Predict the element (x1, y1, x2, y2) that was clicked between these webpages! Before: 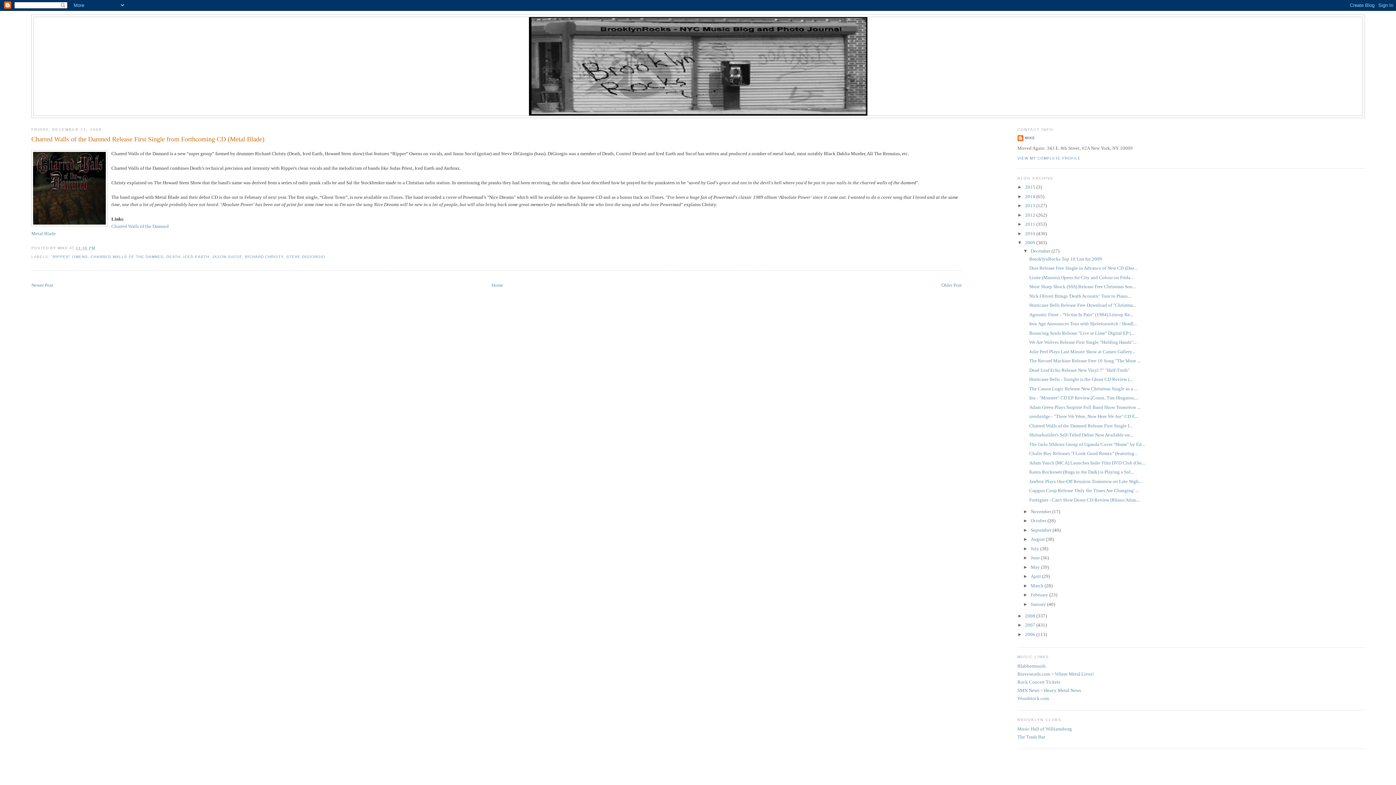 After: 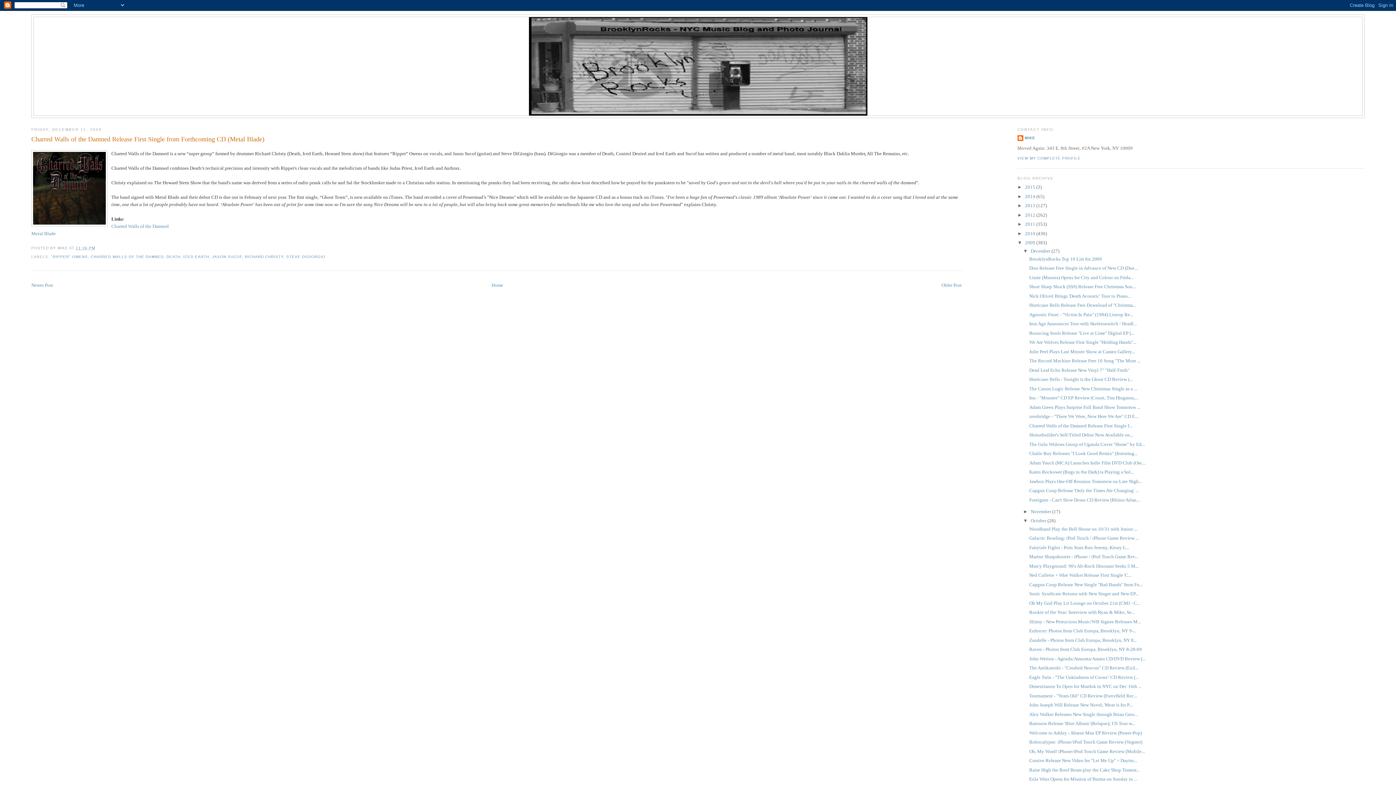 Action: bbox: (1023, 518, 1030, 523) label: ►  